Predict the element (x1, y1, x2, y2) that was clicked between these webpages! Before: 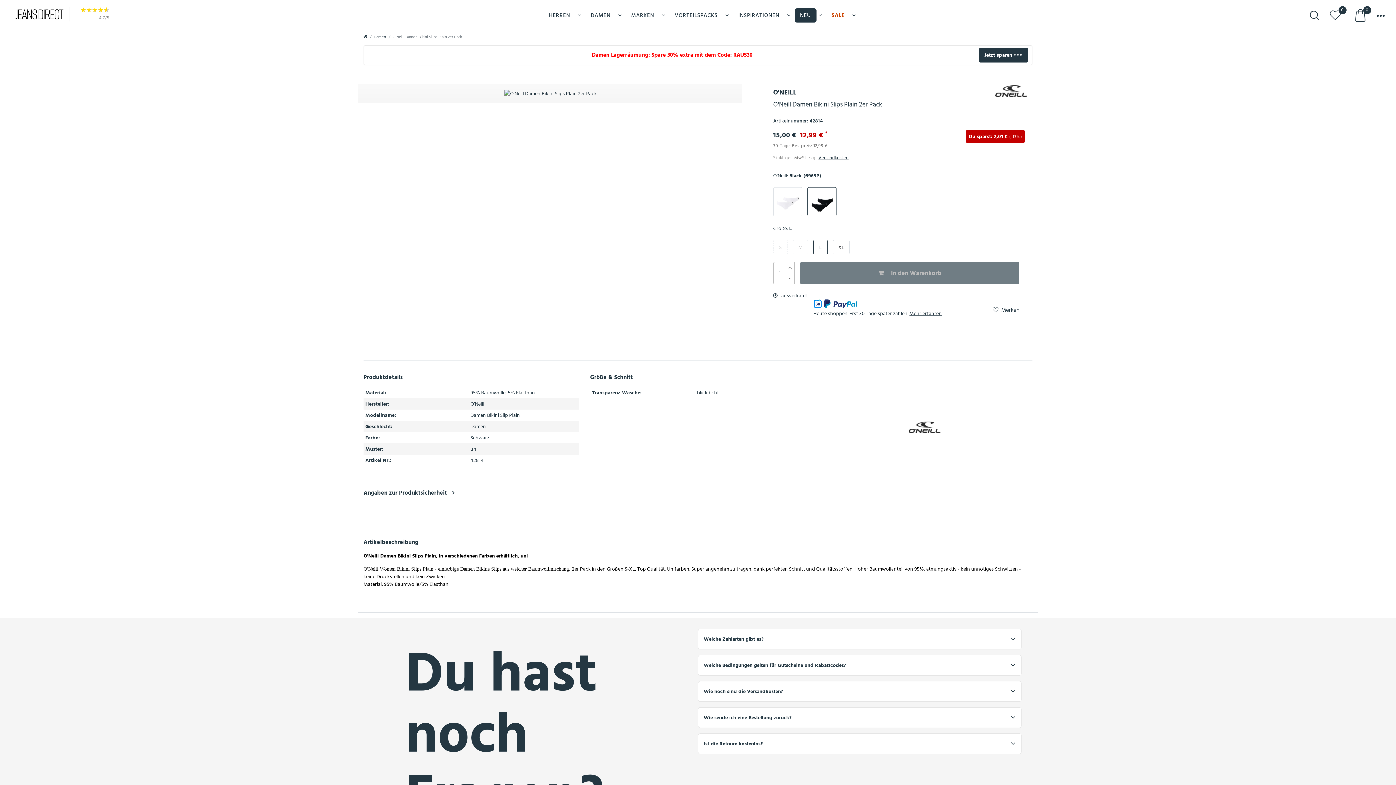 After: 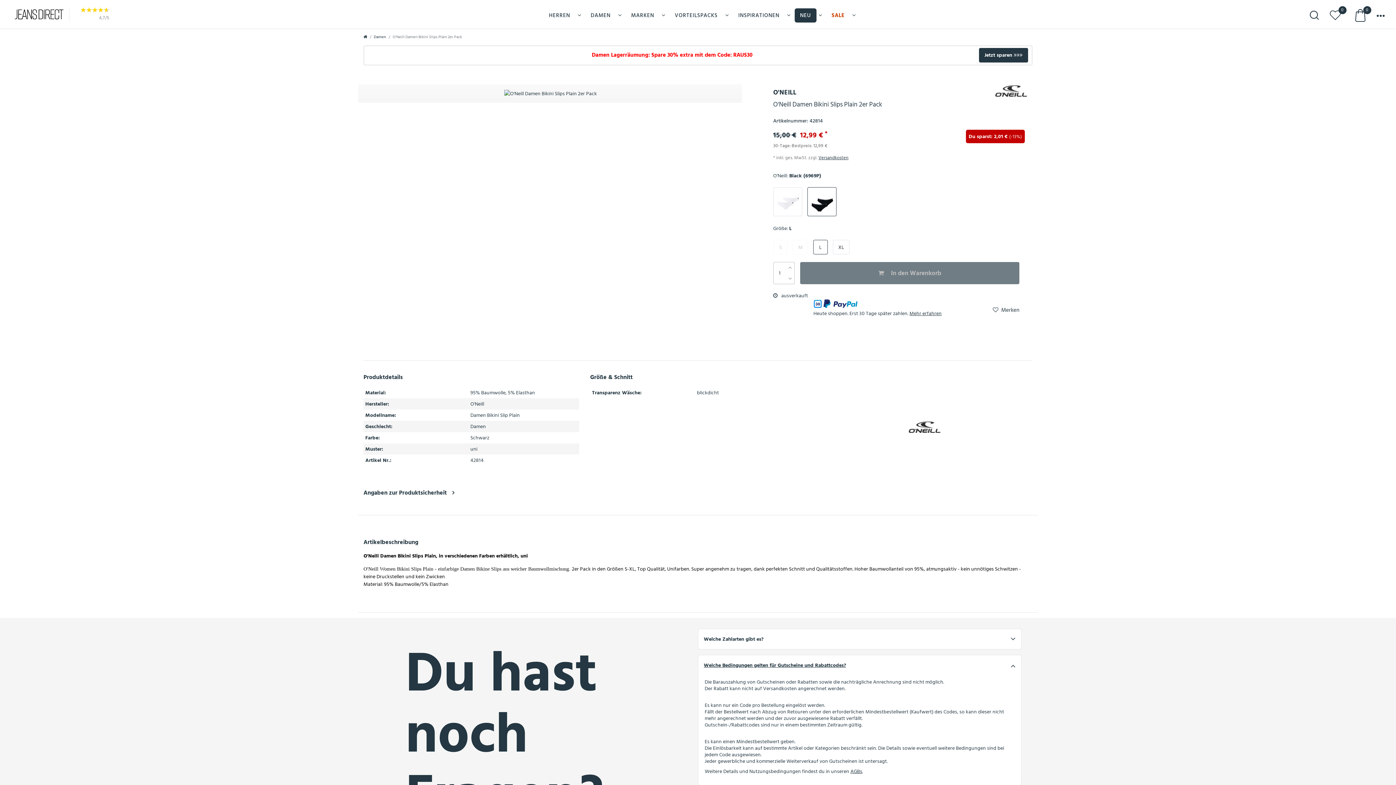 Action: label: Welche Bedingungen gelten für Gutscheine und Rabattcodes? bbox: (698, 655, 1021, 675)